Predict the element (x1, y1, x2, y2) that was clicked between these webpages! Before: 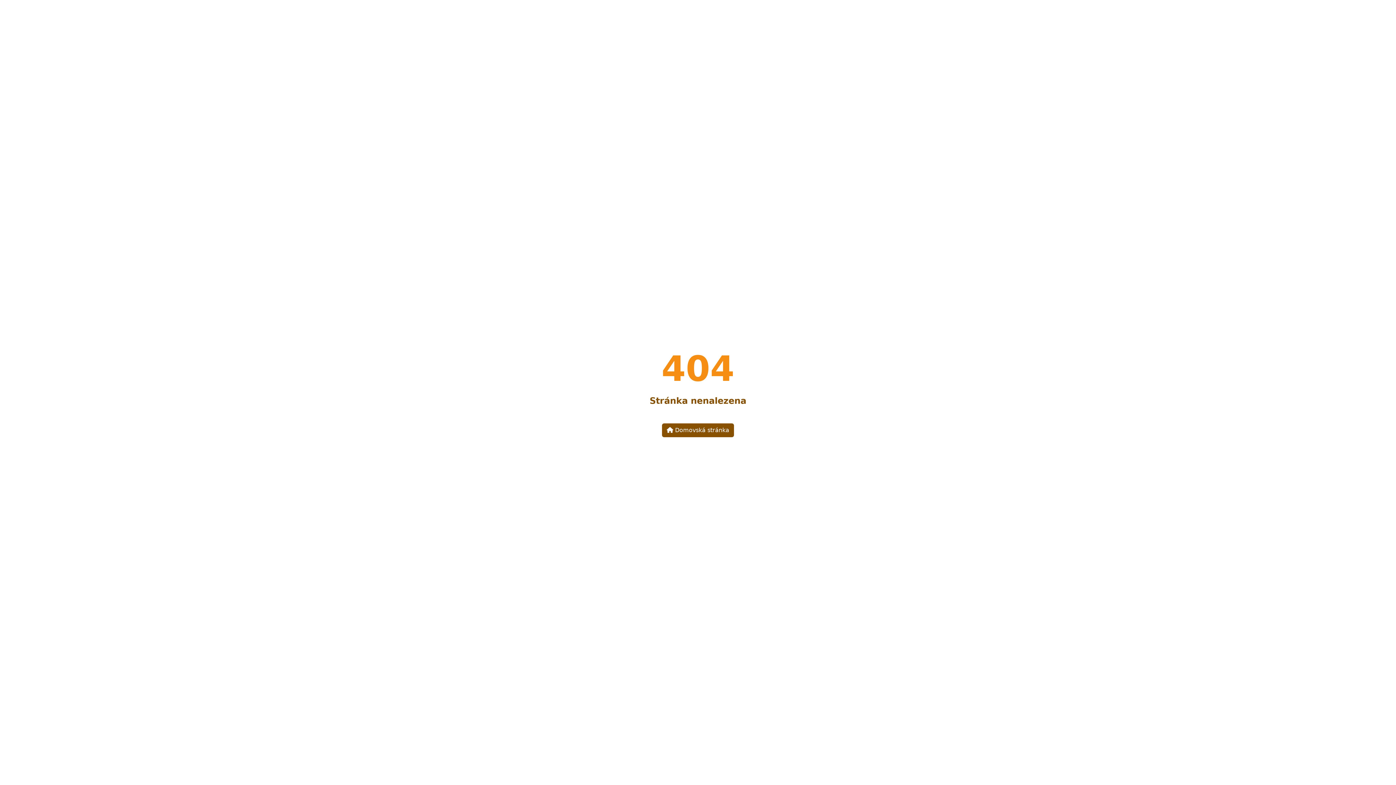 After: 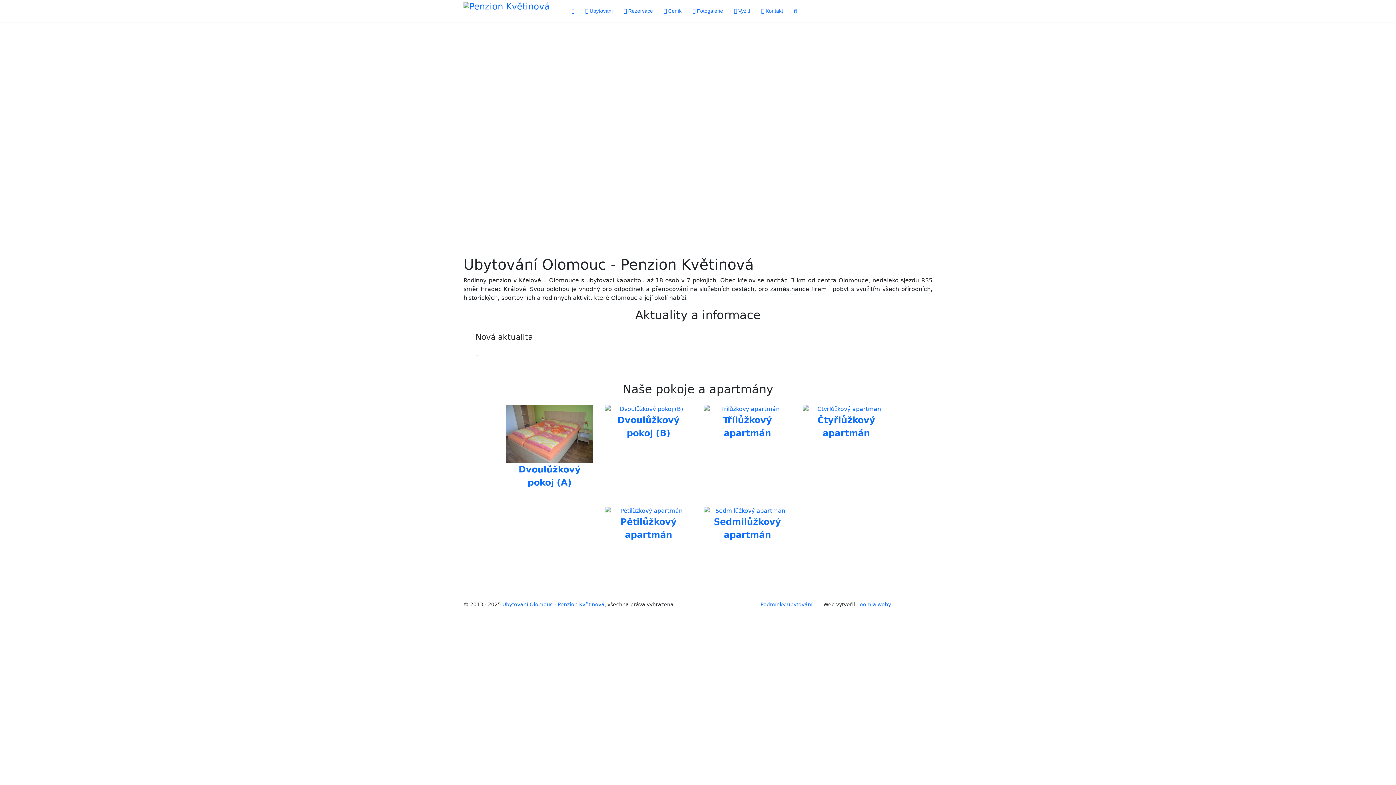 Action: label:  Domovská stránka bbox: (662, 423, 734, 437)